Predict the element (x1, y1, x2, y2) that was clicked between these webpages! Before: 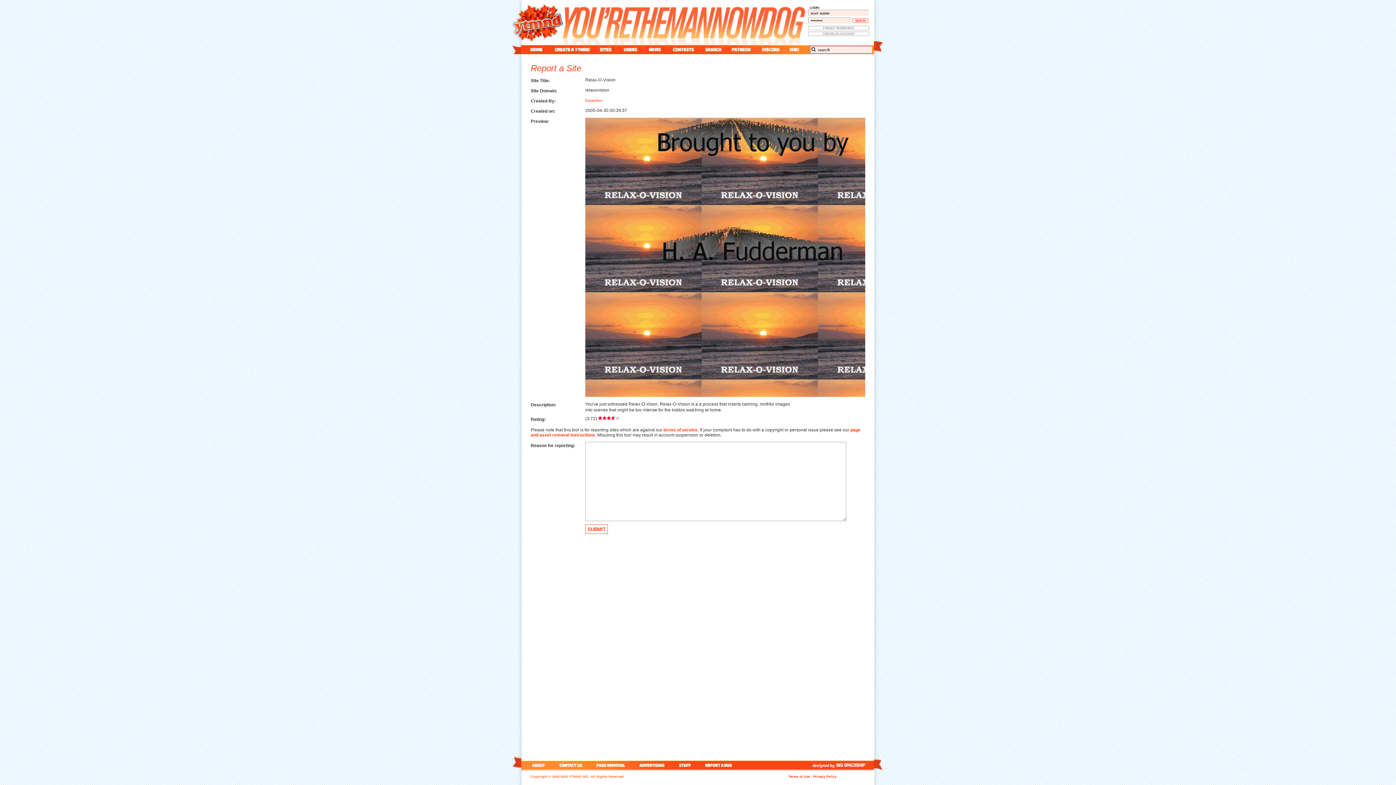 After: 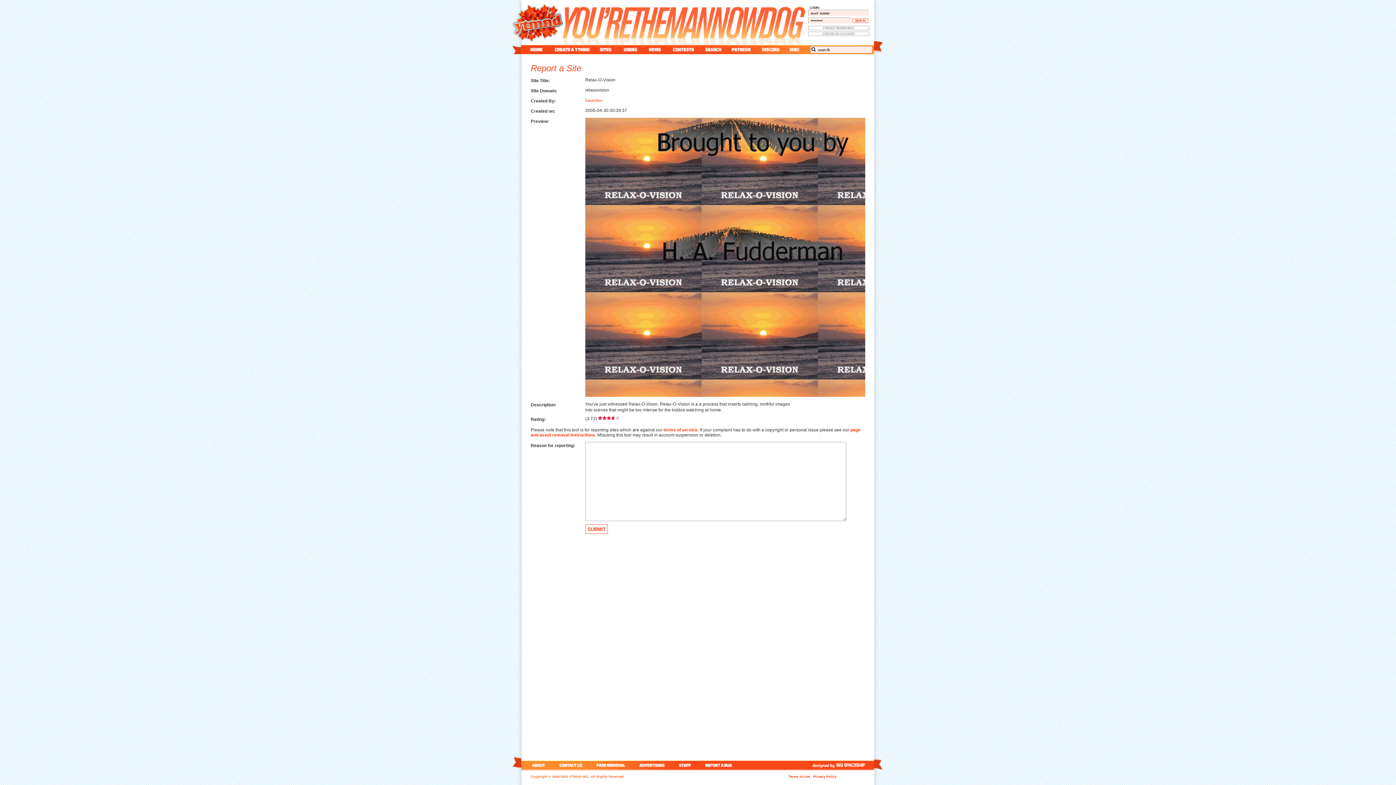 Action: label: SUBMIT bbox: (585, 524, 608, 534)